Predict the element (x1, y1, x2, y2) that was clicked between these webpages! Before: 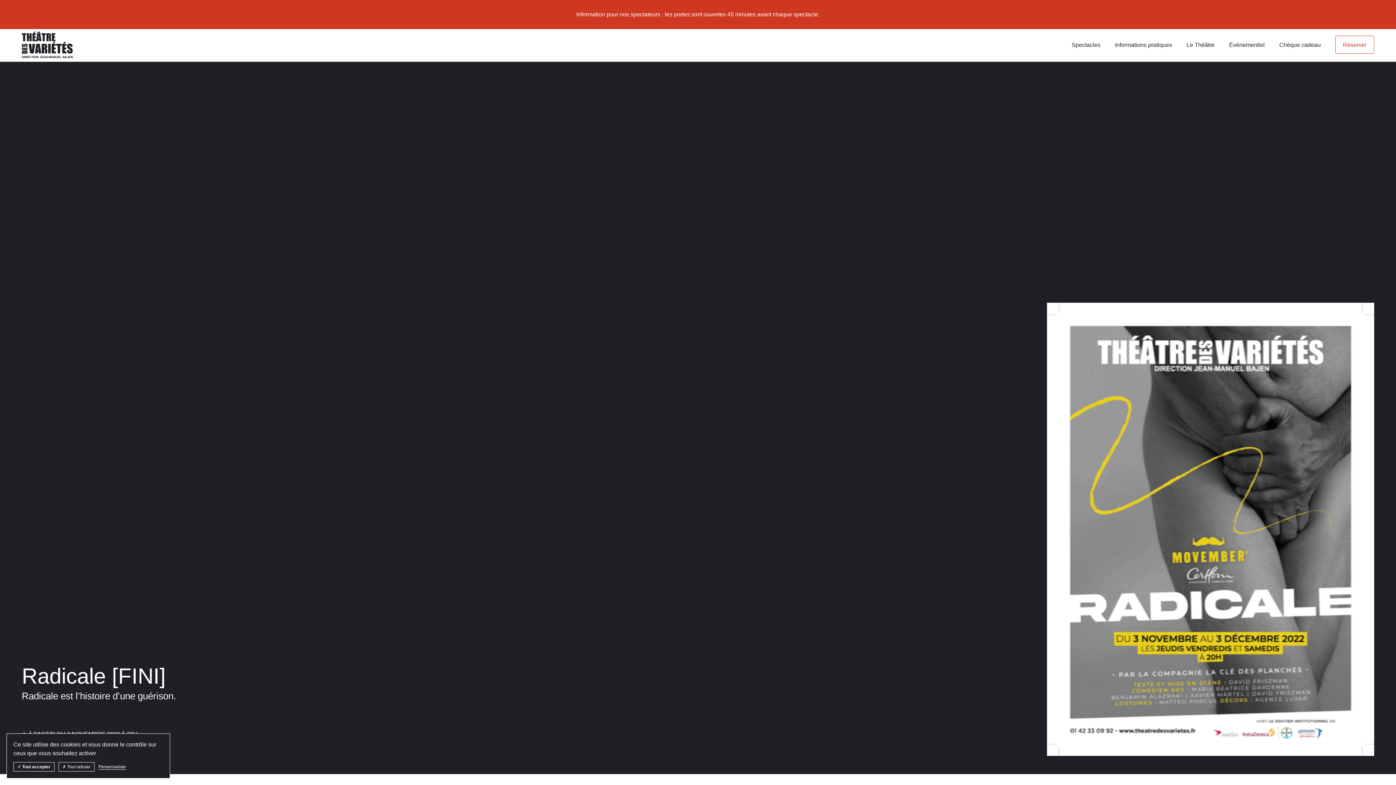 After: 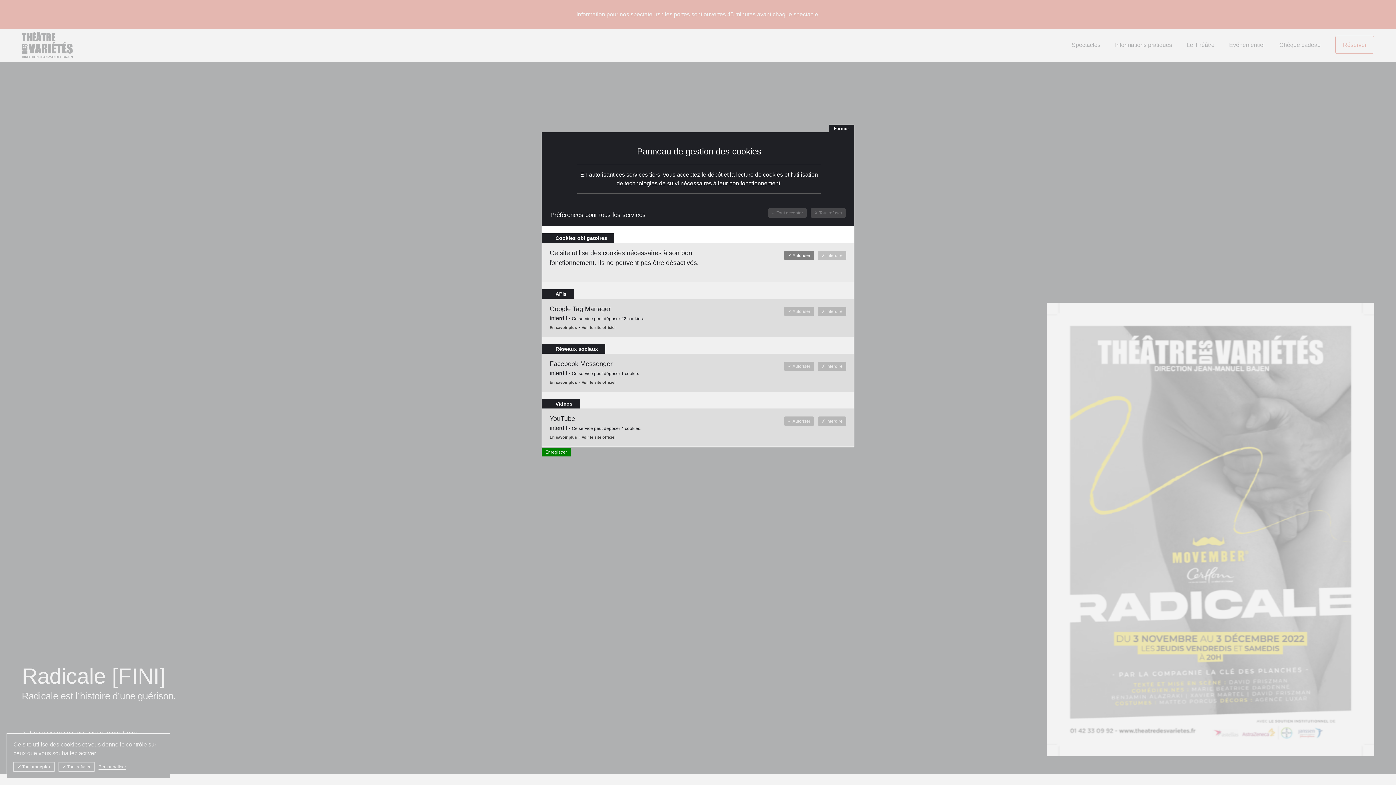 Action: bbox: (98, 764, 126, 770) label: Personnaliser (fenêtre modale)